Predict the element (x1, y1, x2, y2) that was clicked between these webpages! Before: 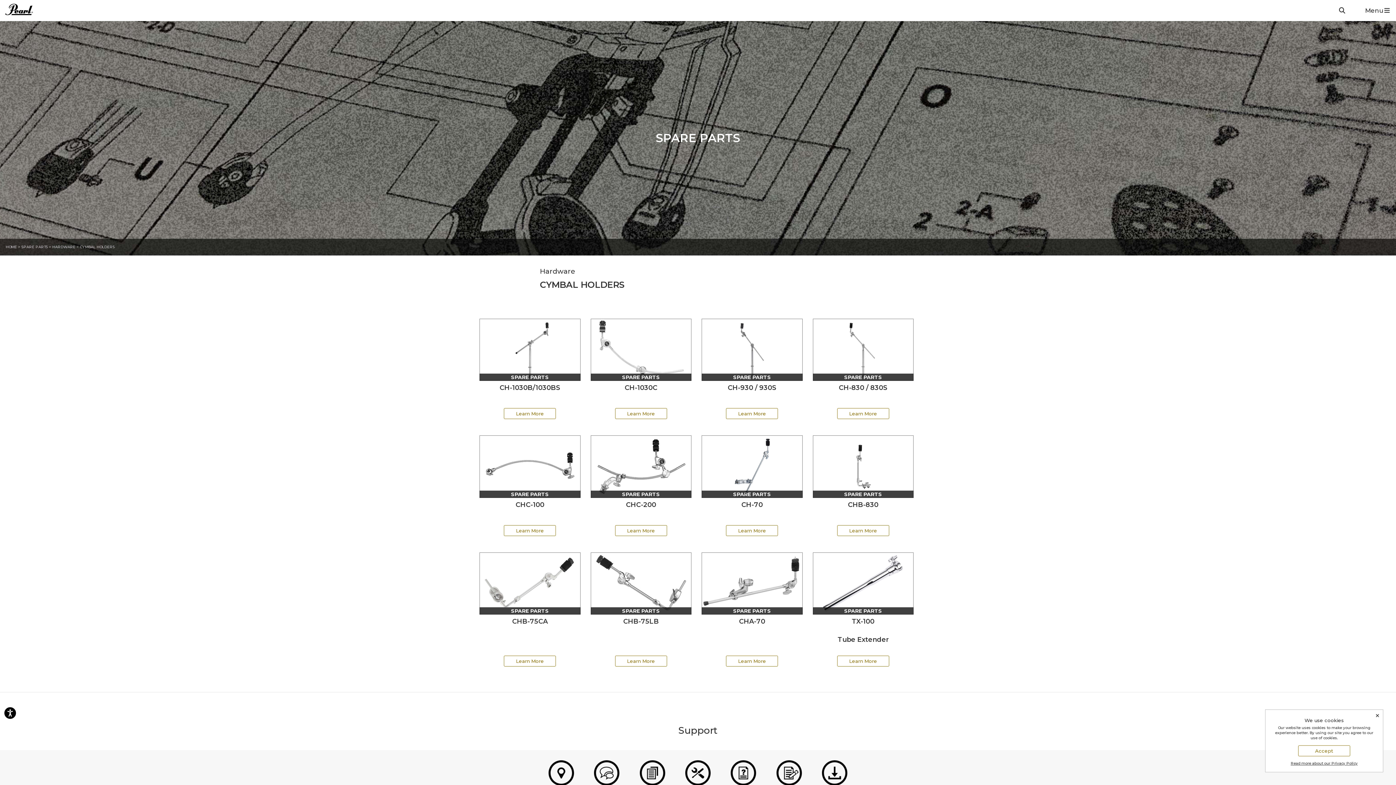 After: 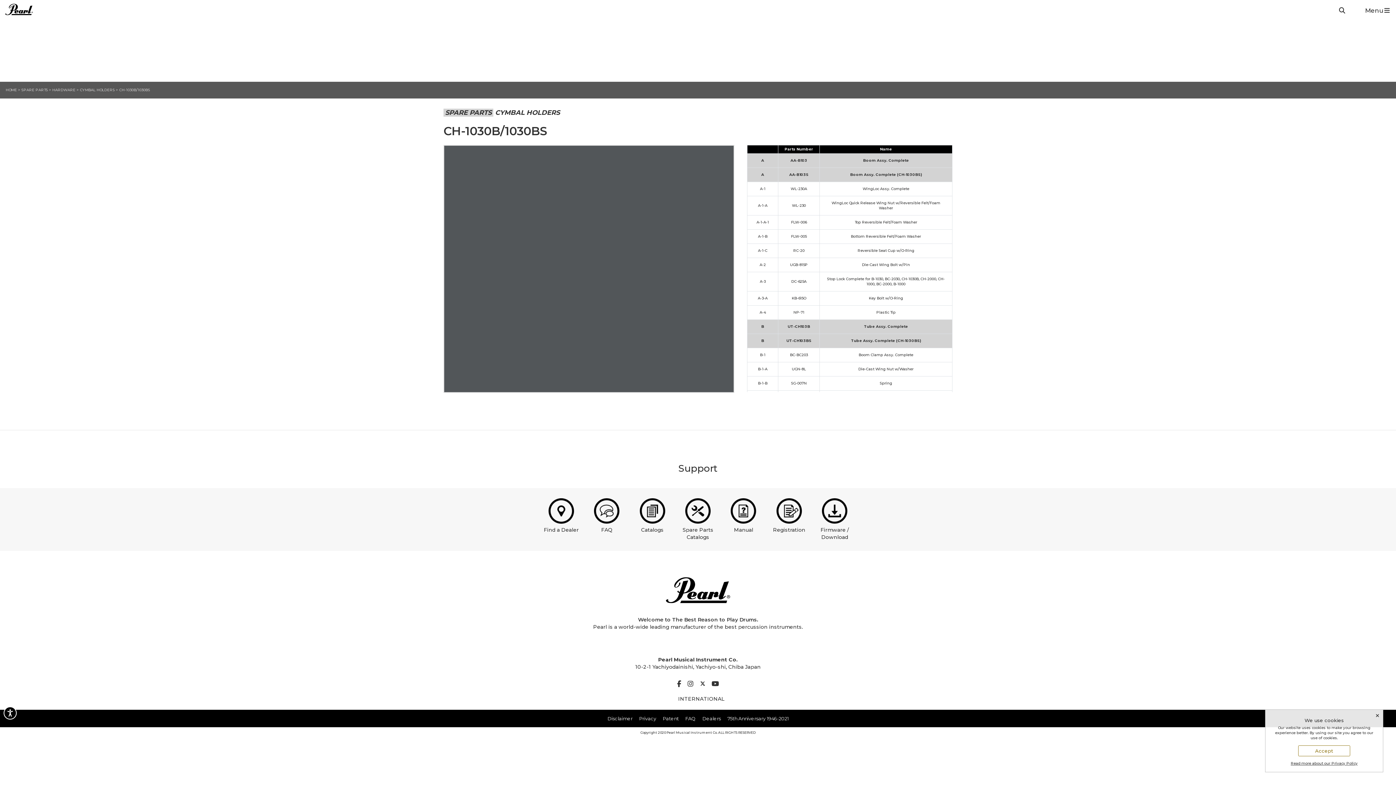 Action: label: CH-1030B/1030BS bbox: (474, 148, 577, 162)